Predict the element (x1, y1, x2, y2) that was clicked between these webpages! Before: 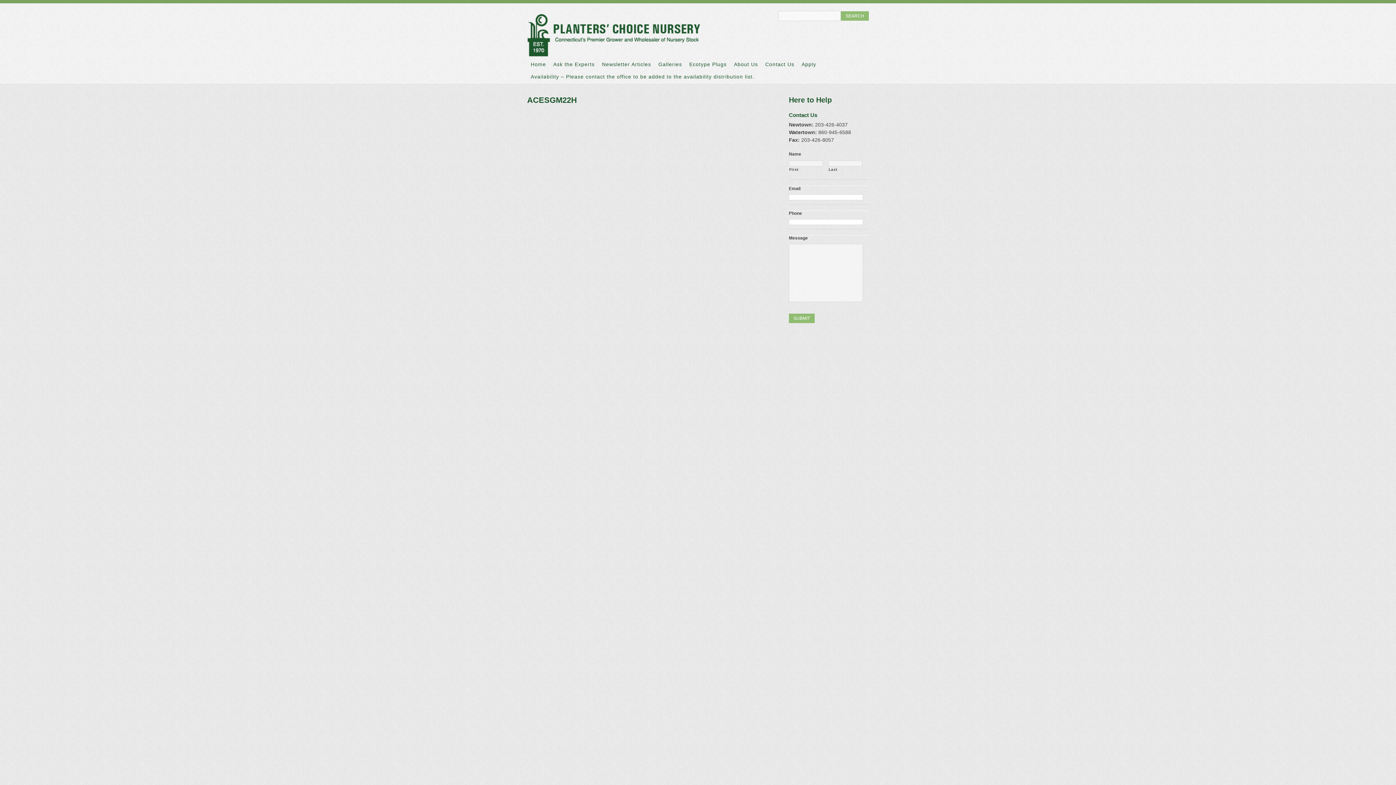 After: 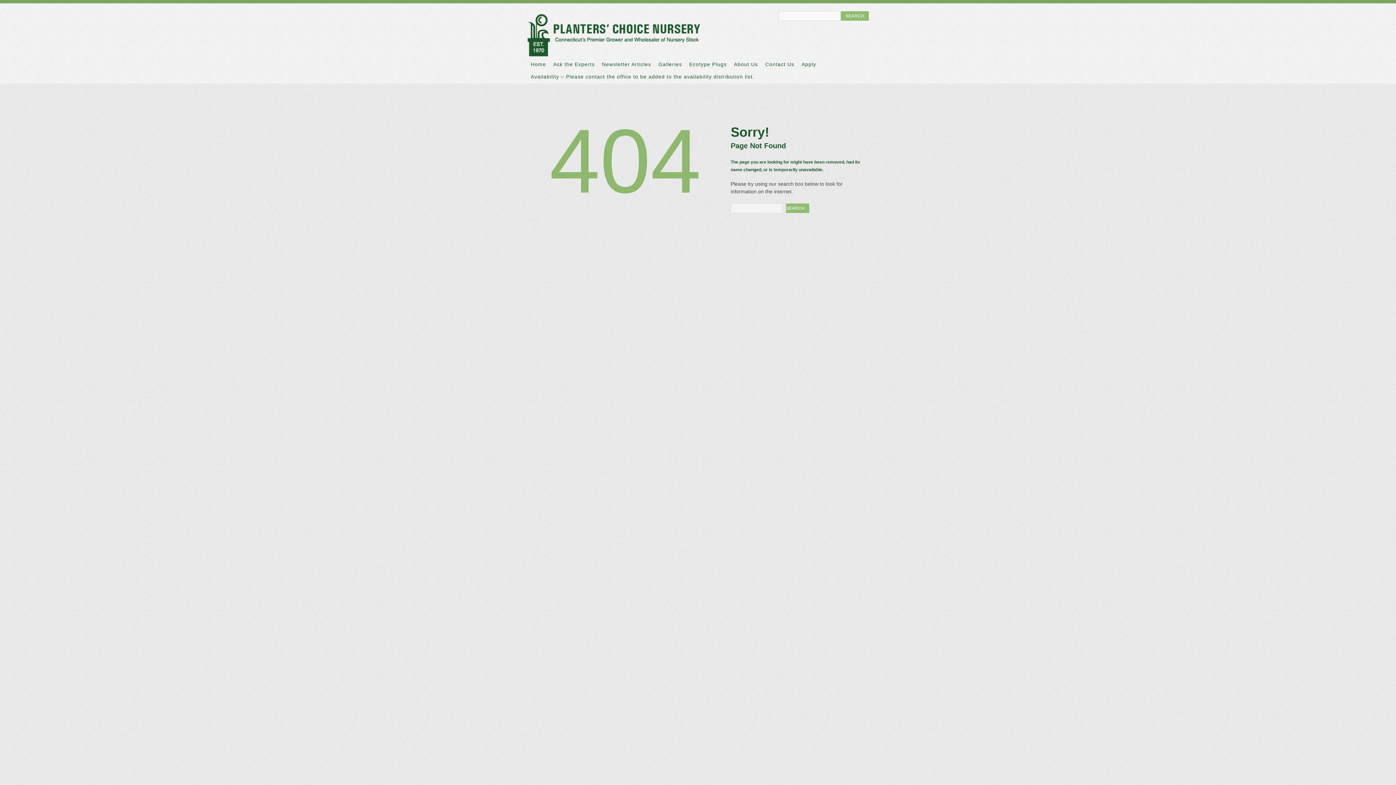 Action: bbox: (527, 70, 758, 82) label: Availability – Please contact the office to be added to the availability distribution list.